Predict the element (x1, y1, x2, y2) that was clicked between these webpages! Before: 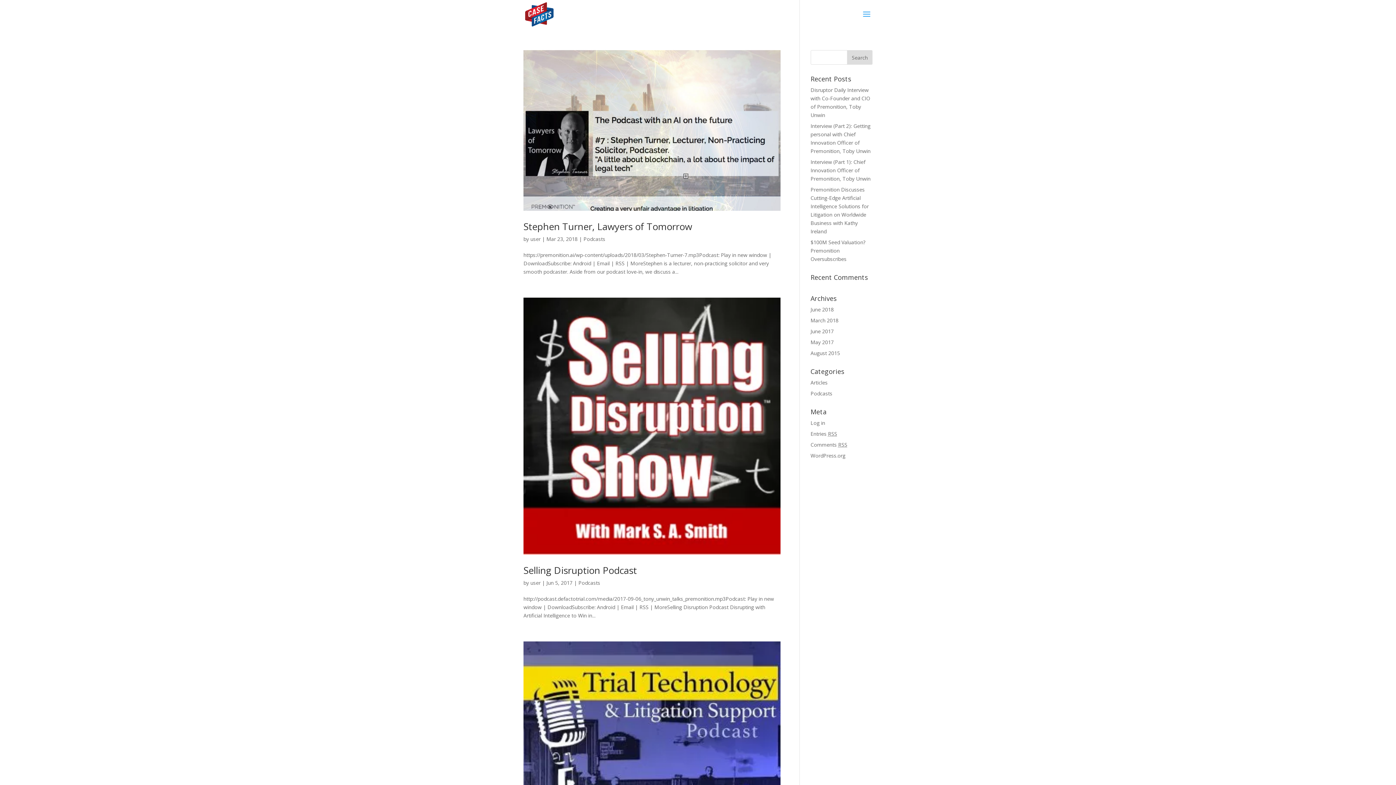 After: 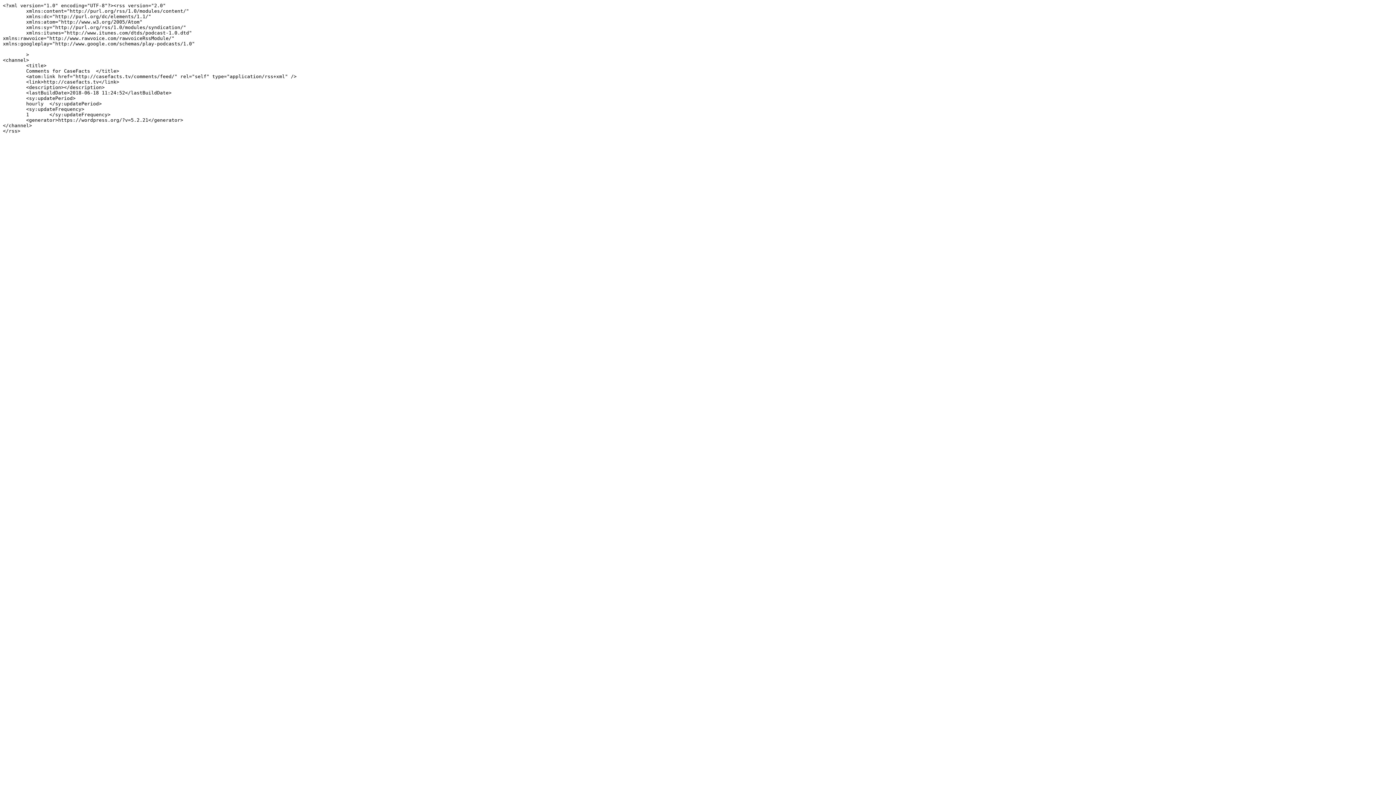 Action: bbox: (810, 441, 847, 448) label: Comments RSS